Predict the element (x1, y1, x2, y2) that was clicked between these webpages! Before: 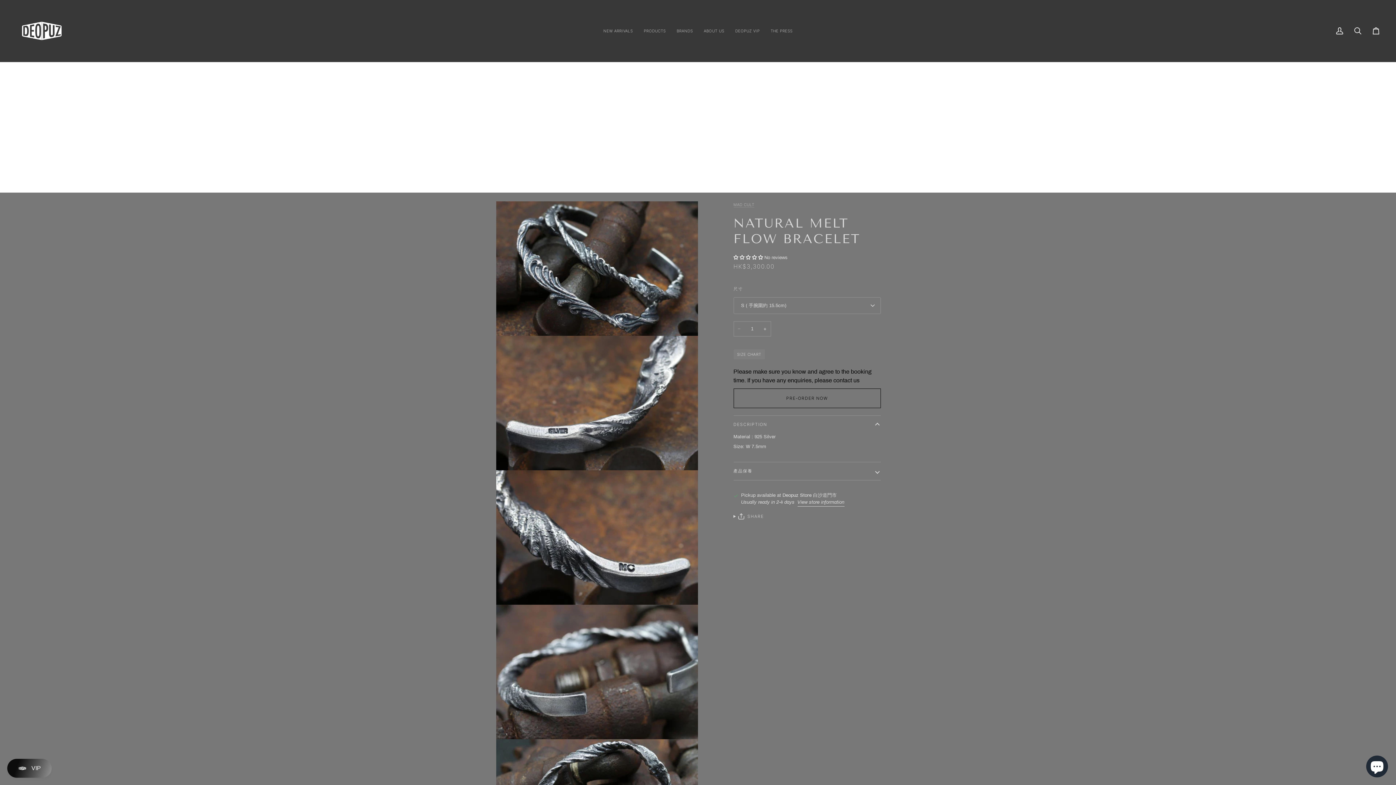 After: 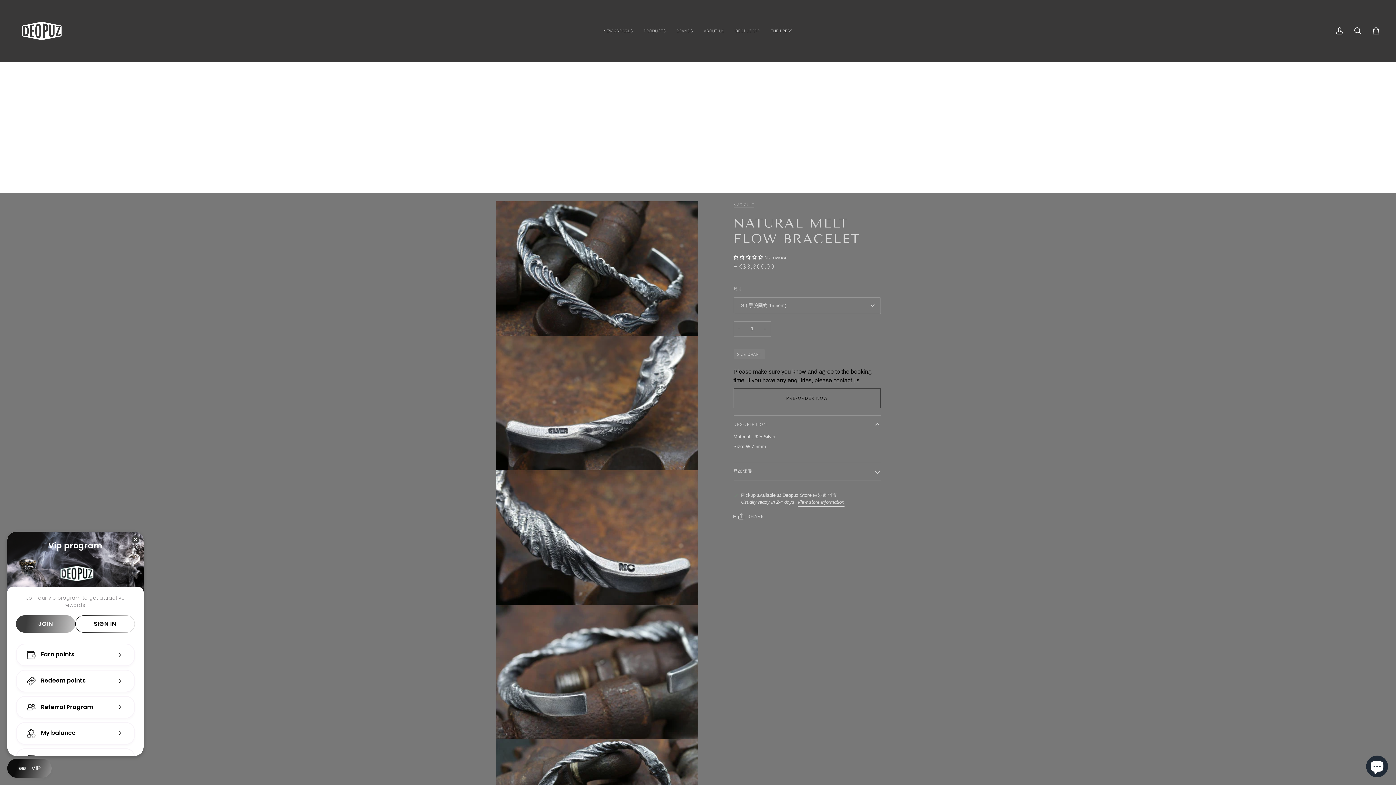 Action: label: BON-Loyalty-btn bbox: (7, 759, 51, 778)